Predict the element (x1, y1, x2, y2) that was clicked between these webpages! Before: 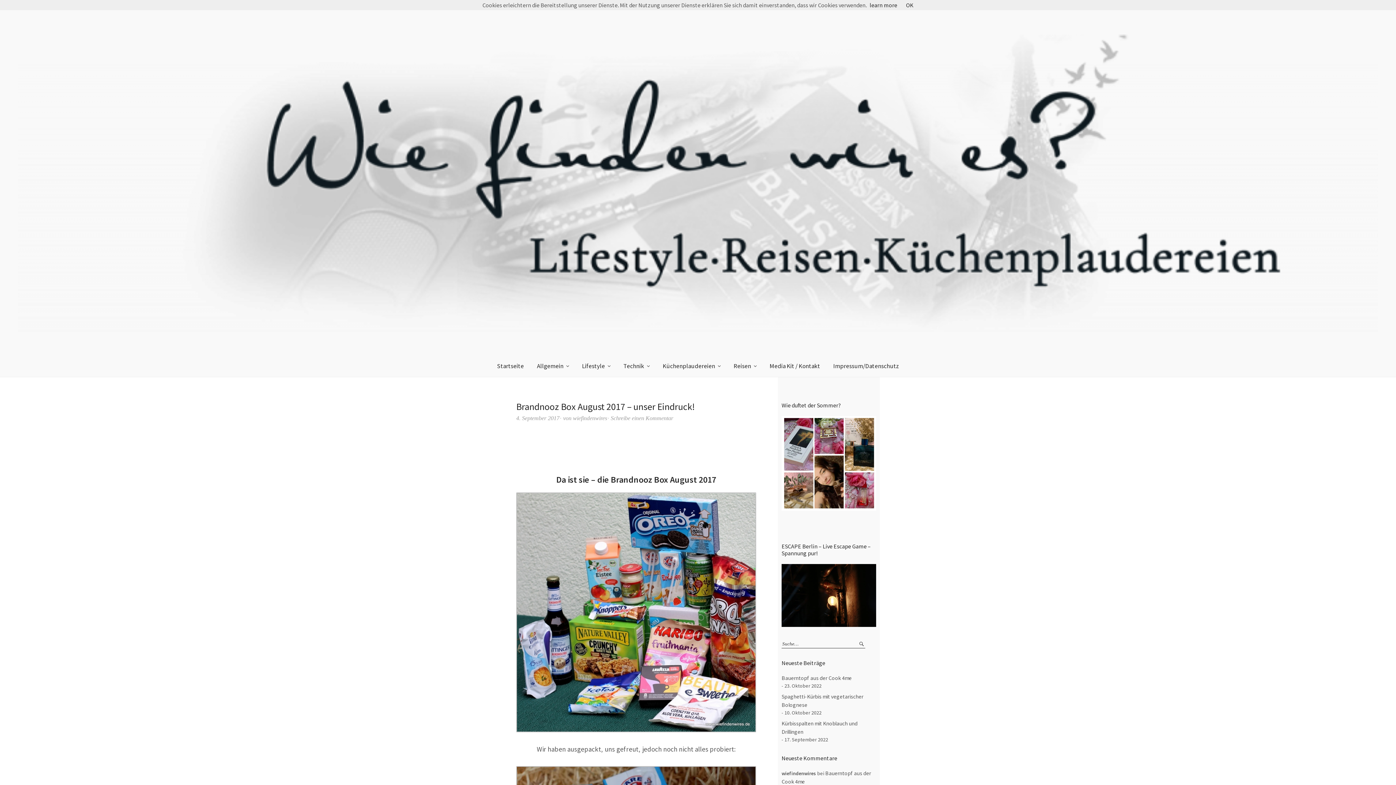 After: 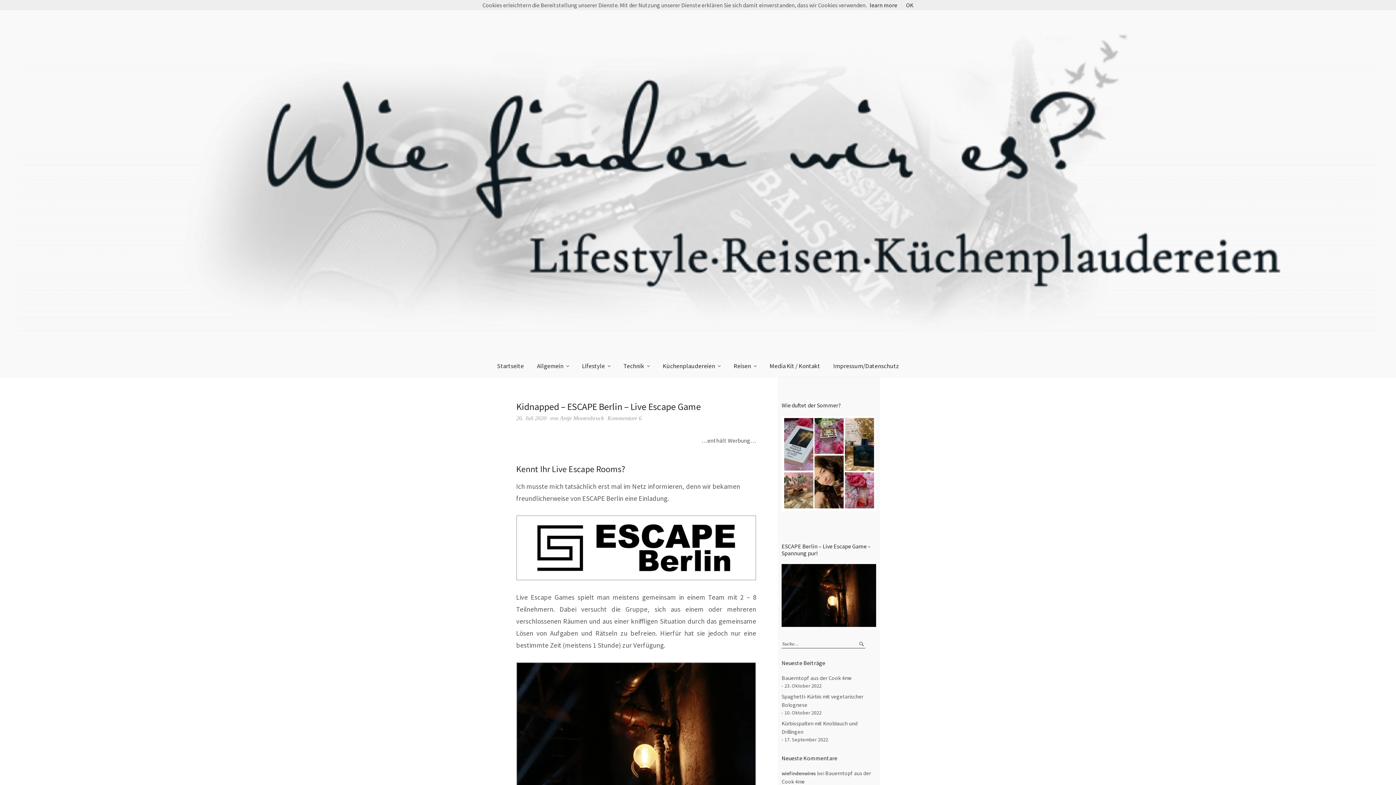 Action: bbox: (781, 621, 876, 628)